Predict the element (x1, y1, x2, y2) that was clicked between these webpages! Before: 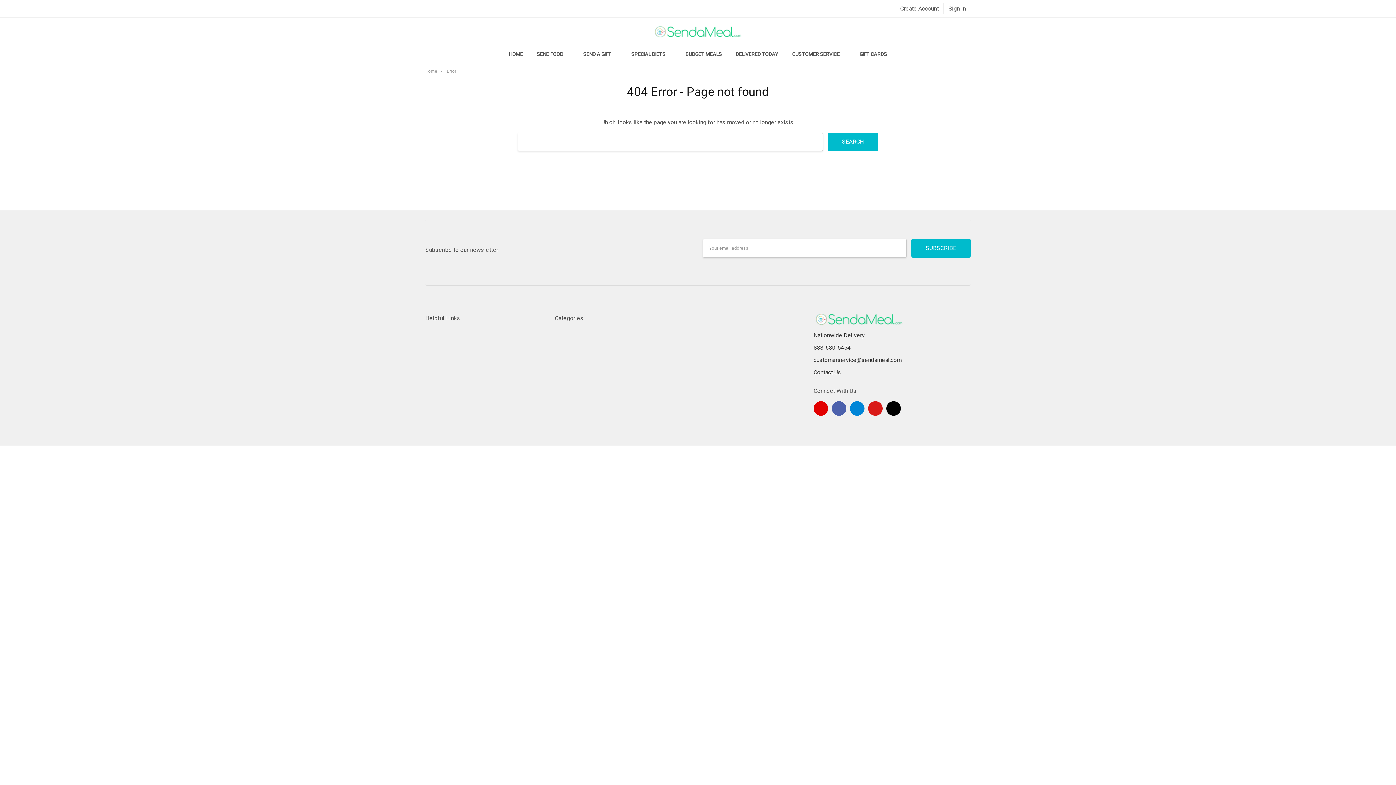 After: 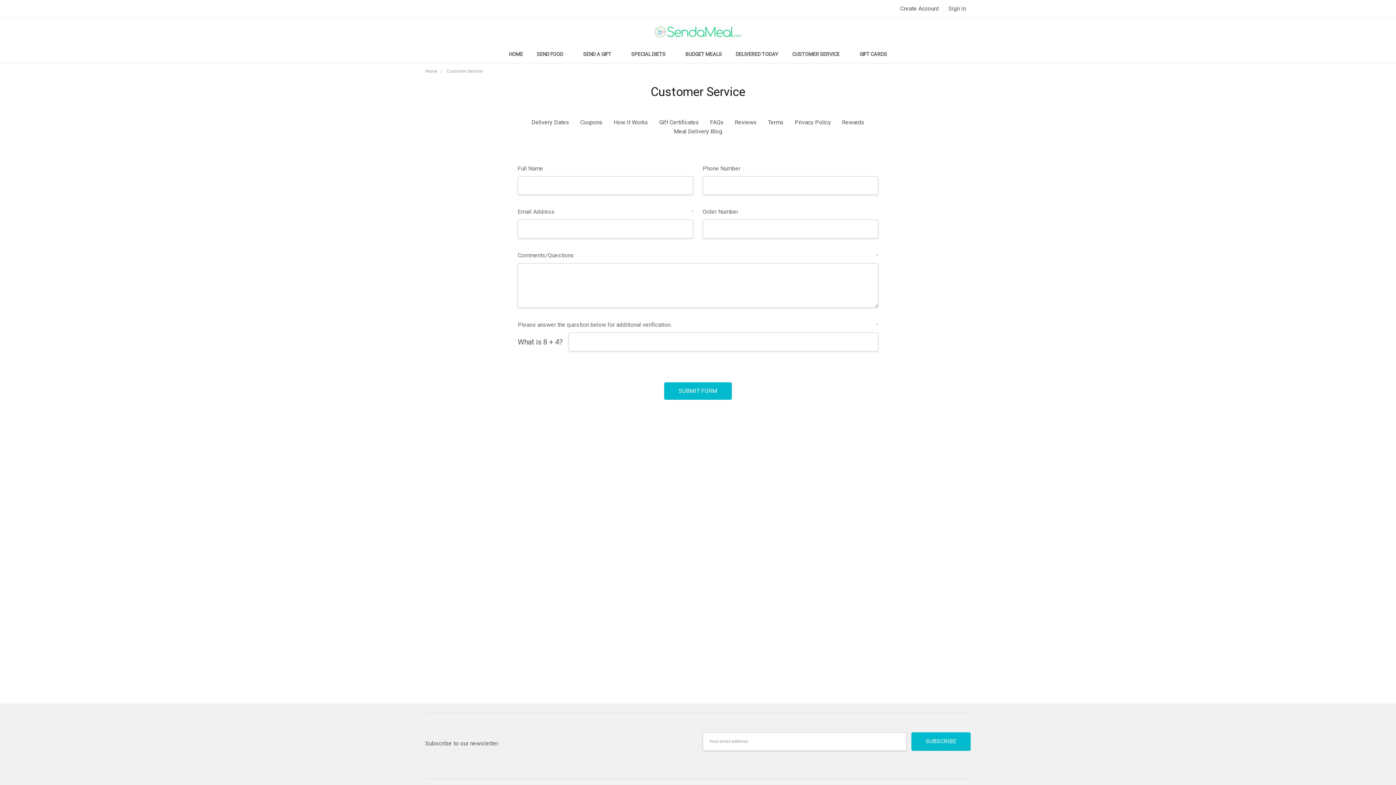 Action: bbox: (813, 369, 841, 376) label: Contact Us